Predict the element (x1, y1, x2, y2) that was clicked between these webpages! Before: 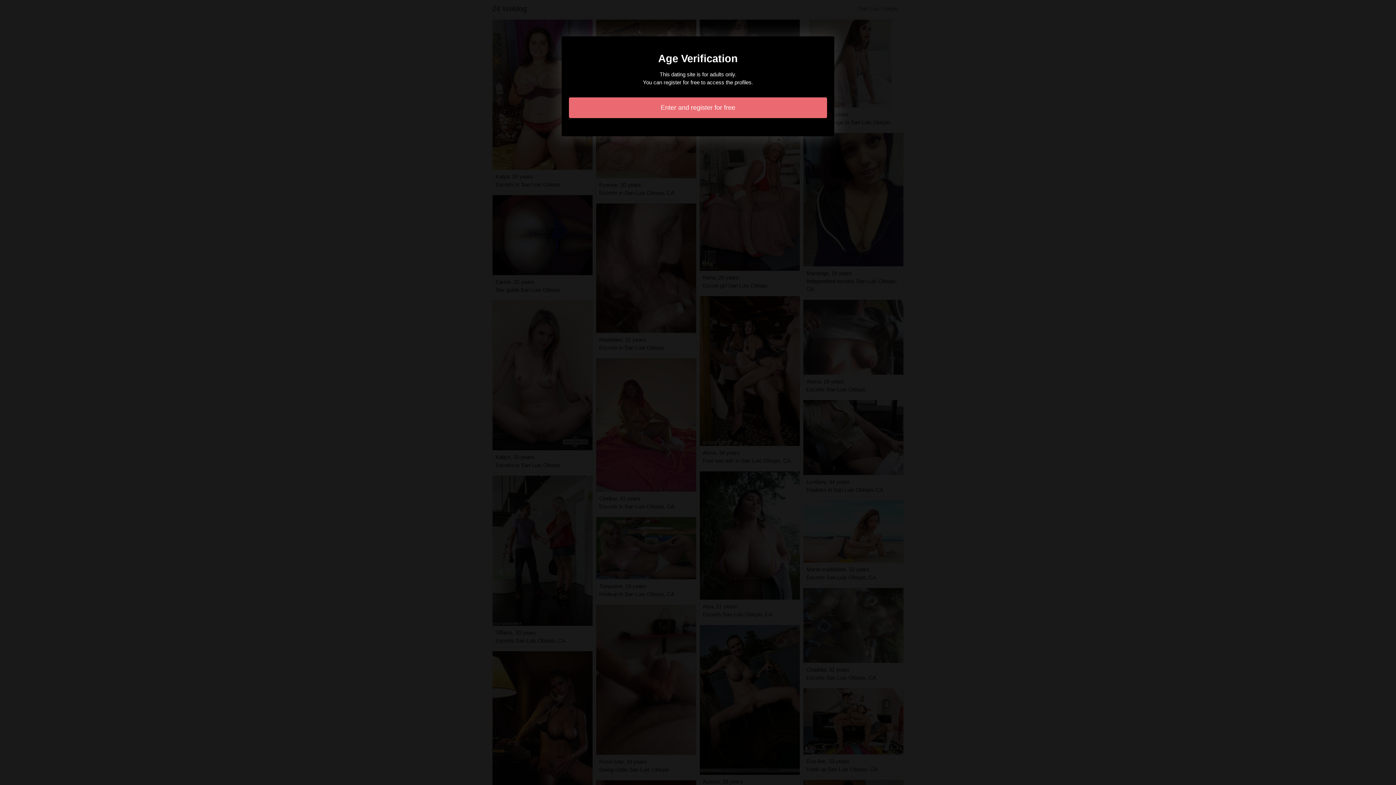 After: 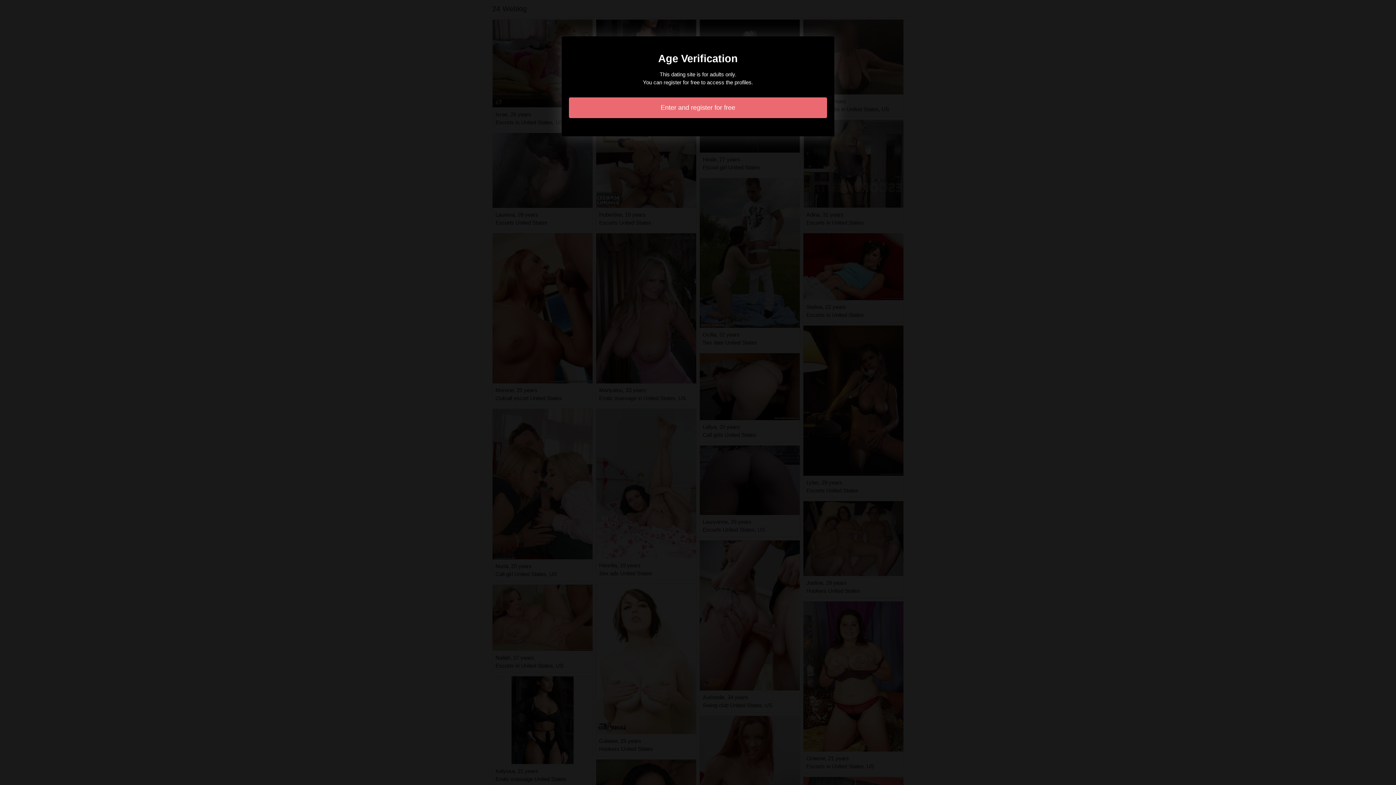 Action: label: Enter and register for free bbox: (569, 97, 827, 118)